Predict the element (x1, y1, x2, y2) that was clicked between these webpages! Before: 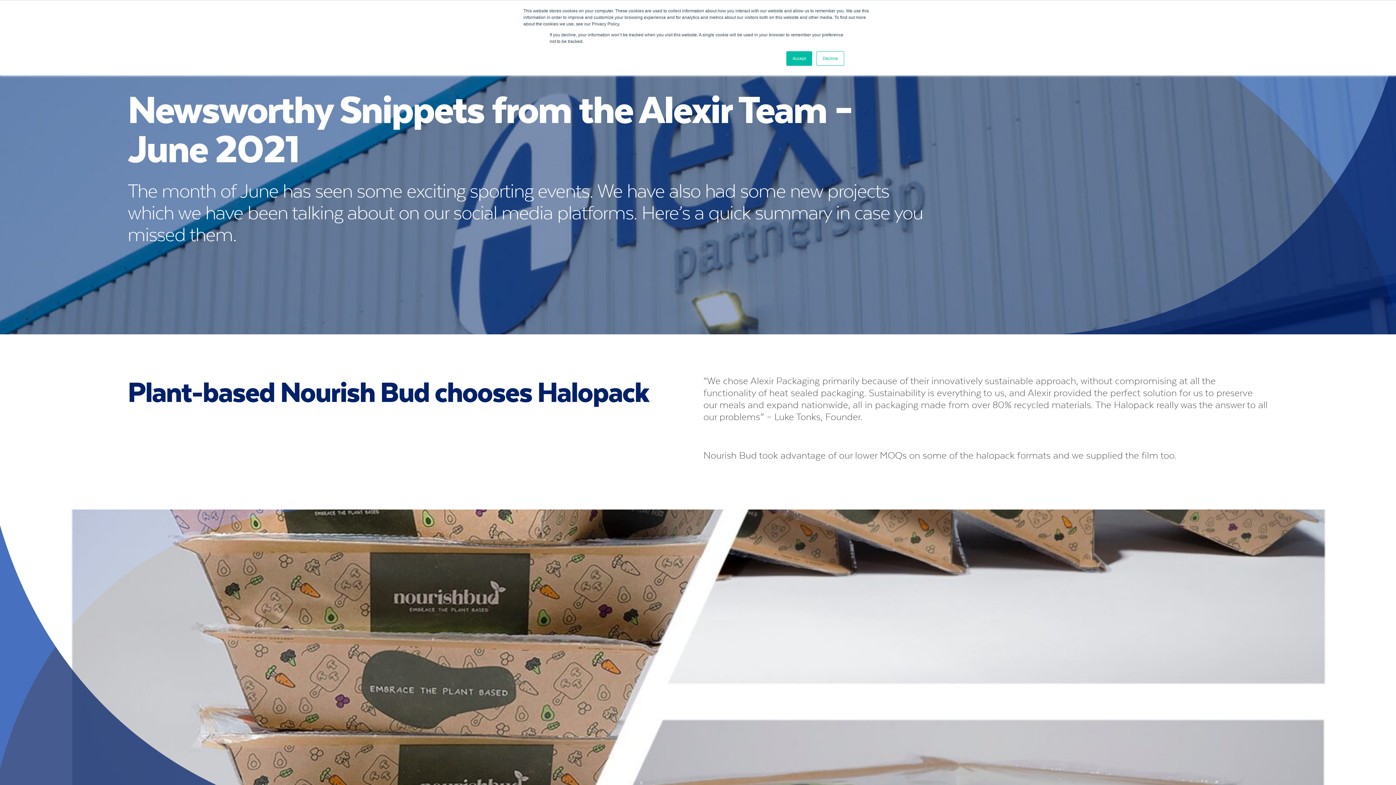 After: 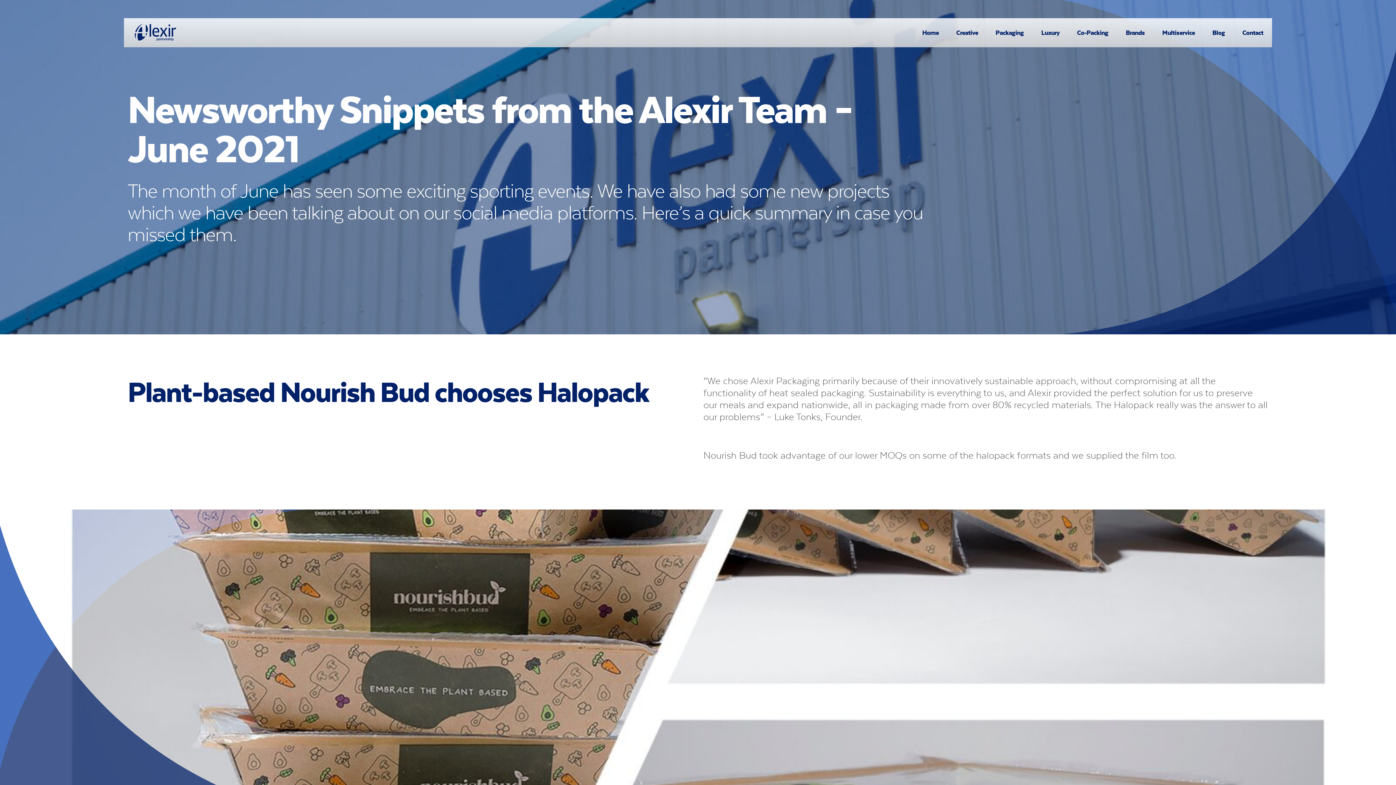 Action: bbox: (816, 51, 844, 65) label: Decline